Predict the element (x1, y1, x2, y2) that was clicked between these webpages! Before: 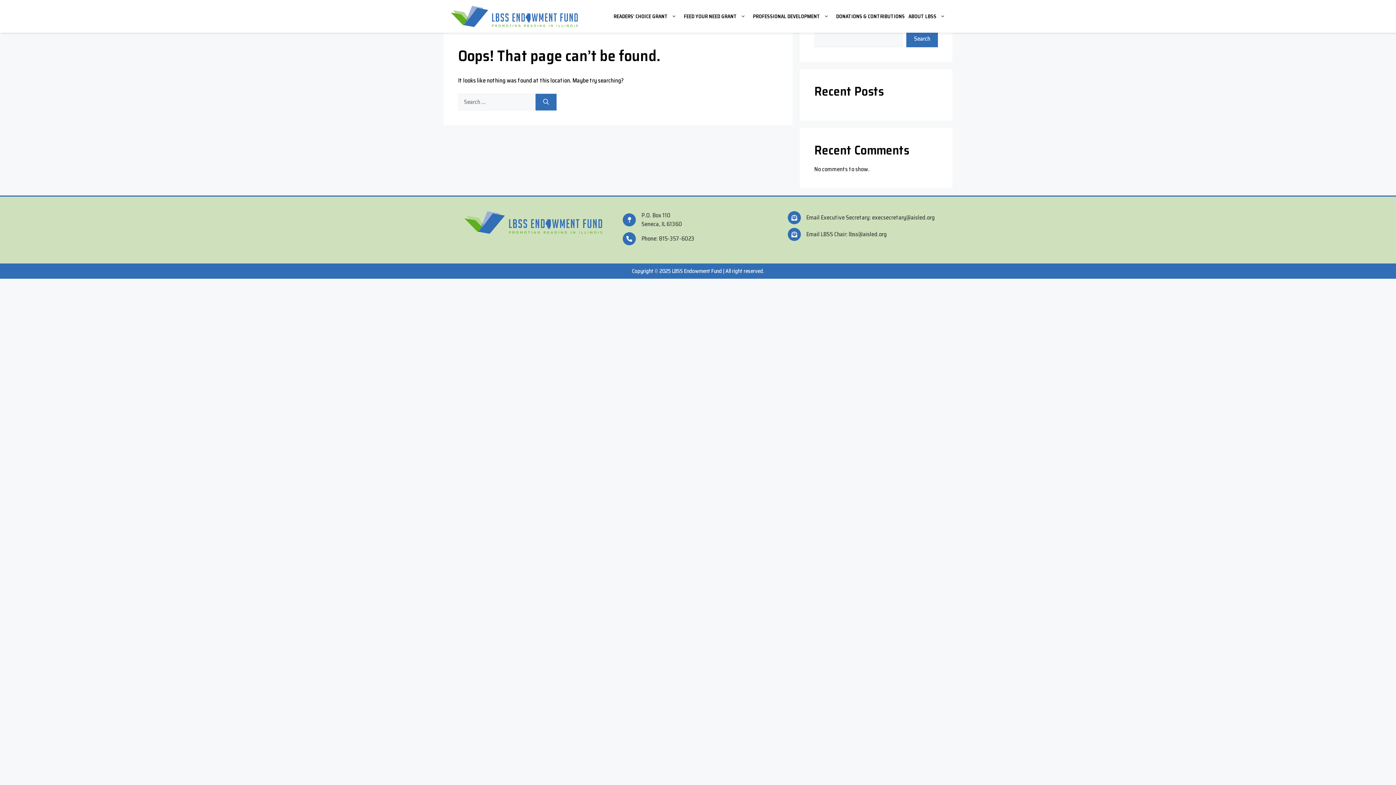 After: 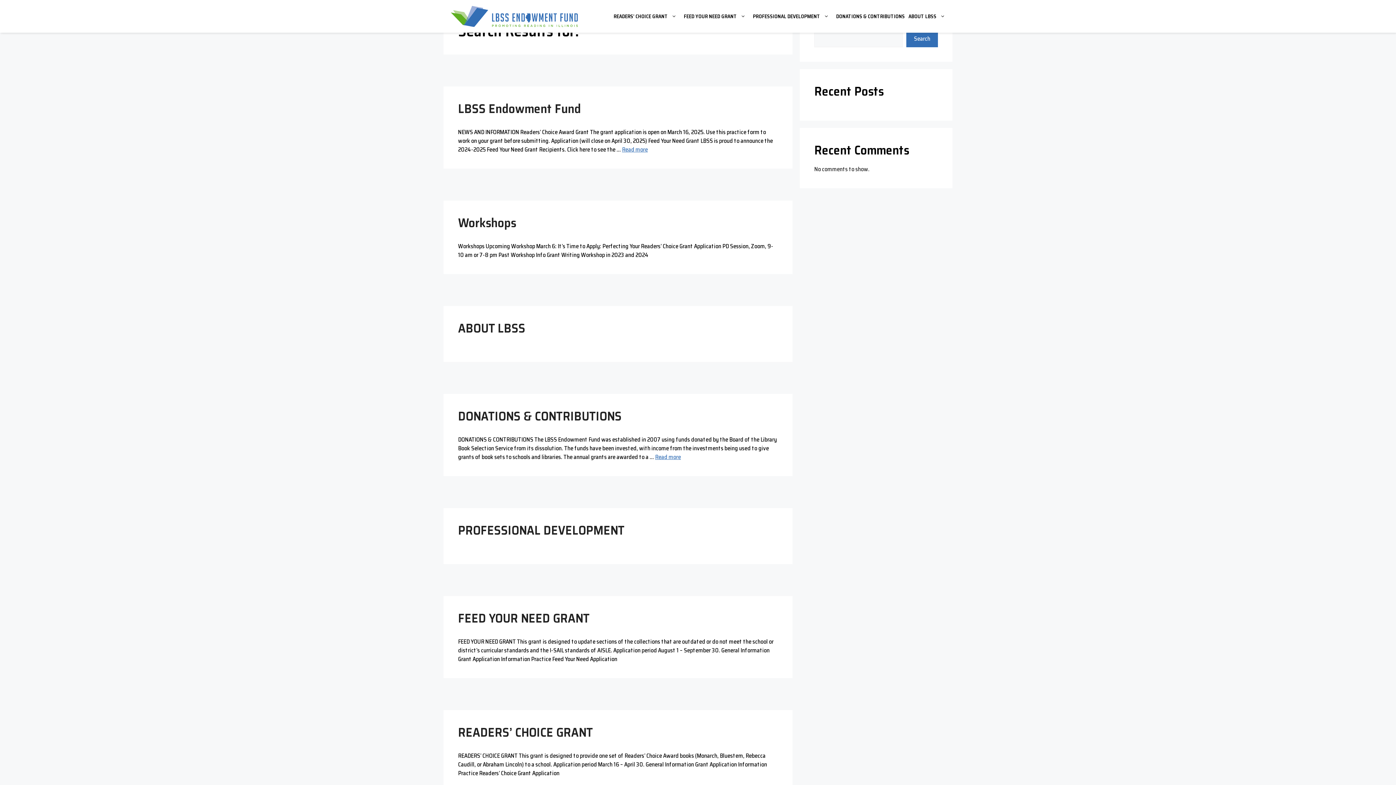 Action: bbox: (535, 93, 556, 110) label: Search